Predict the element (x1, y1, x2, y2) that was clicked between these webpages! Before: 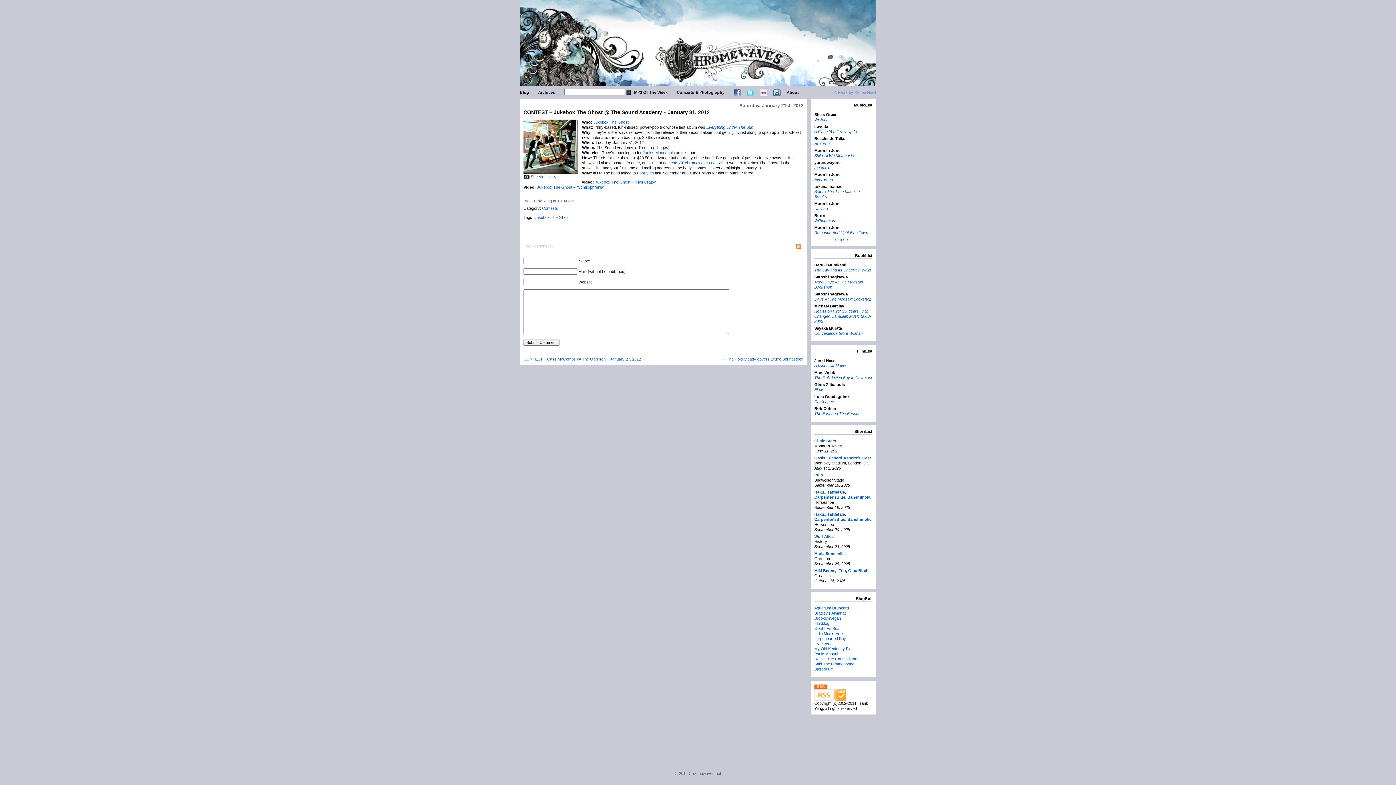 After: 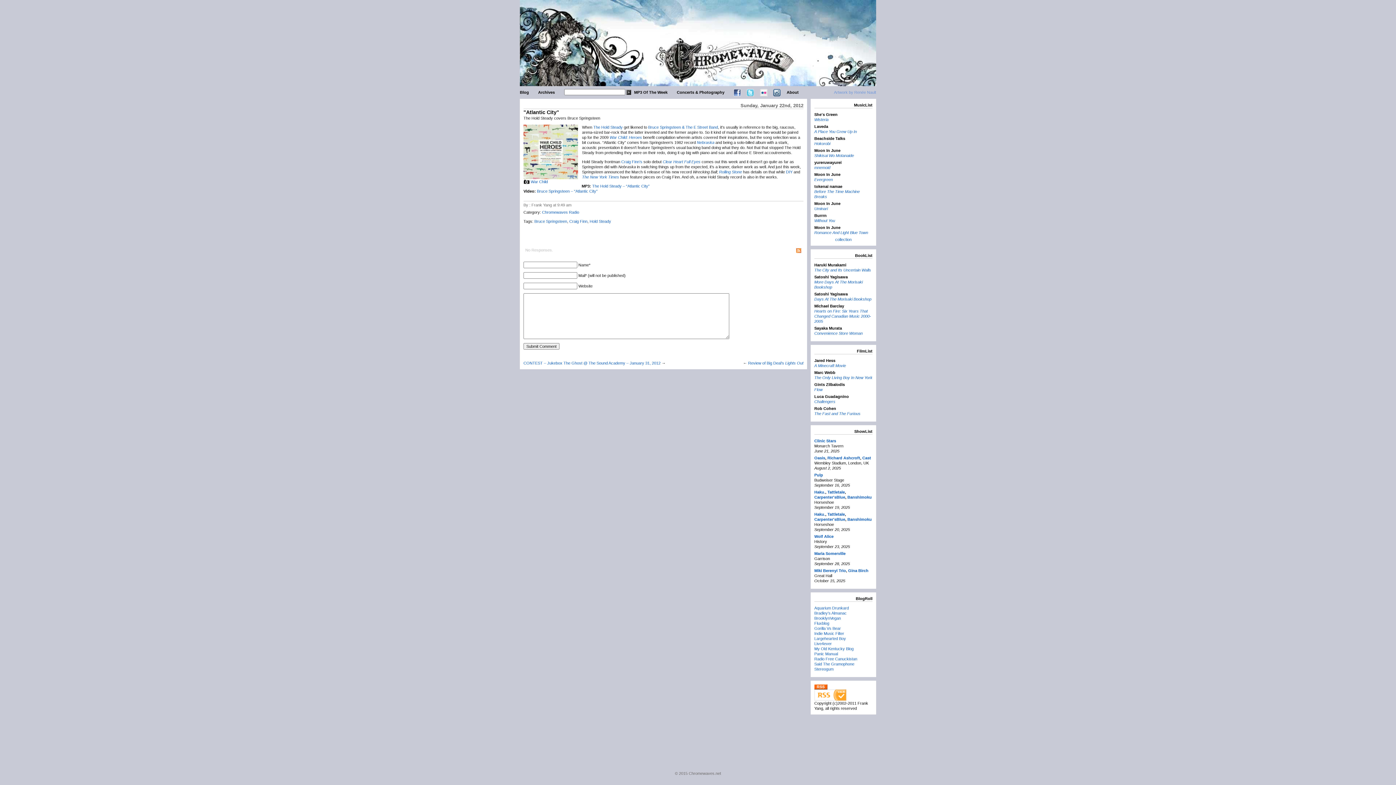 Action: bbox: (726, 357, 803, 361) label: The Hold Steady covers Bruce Springsteen